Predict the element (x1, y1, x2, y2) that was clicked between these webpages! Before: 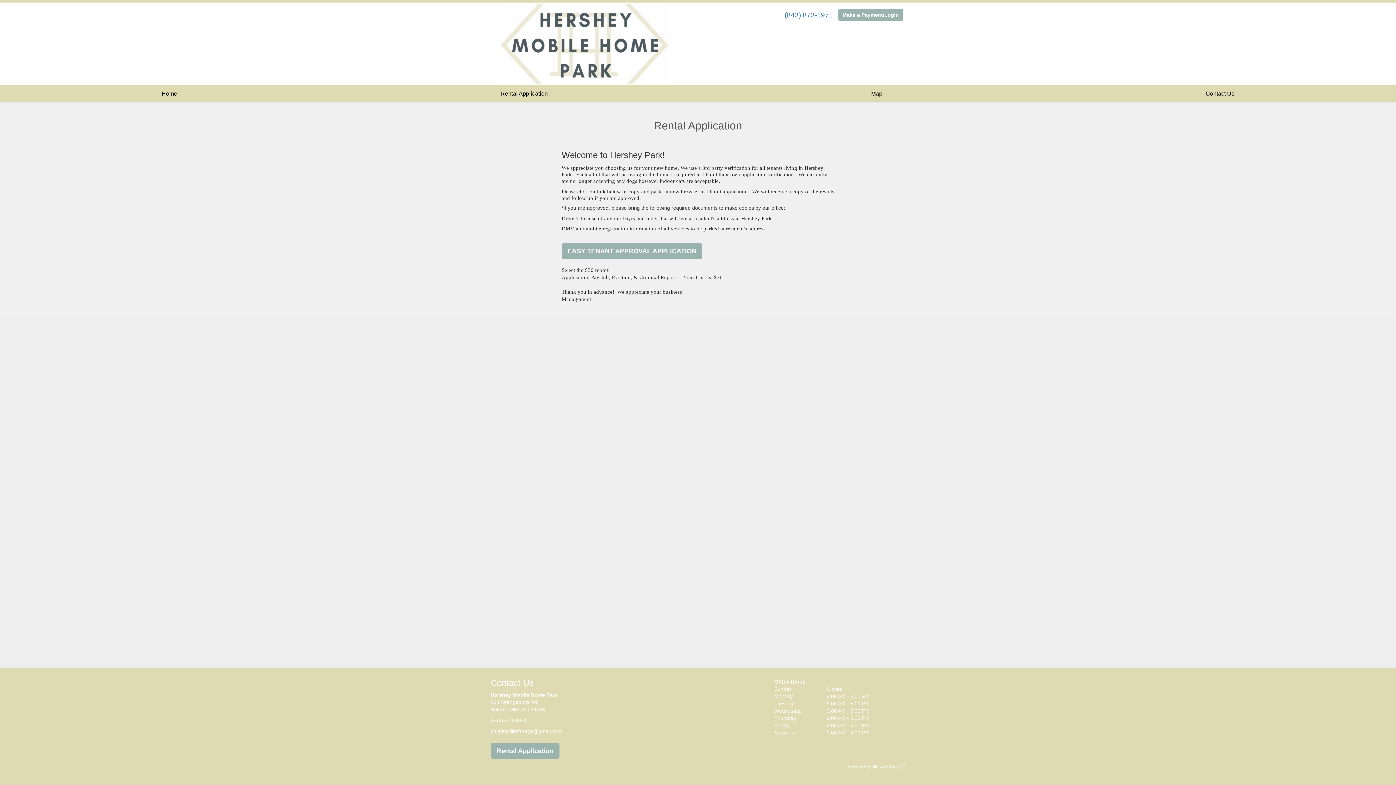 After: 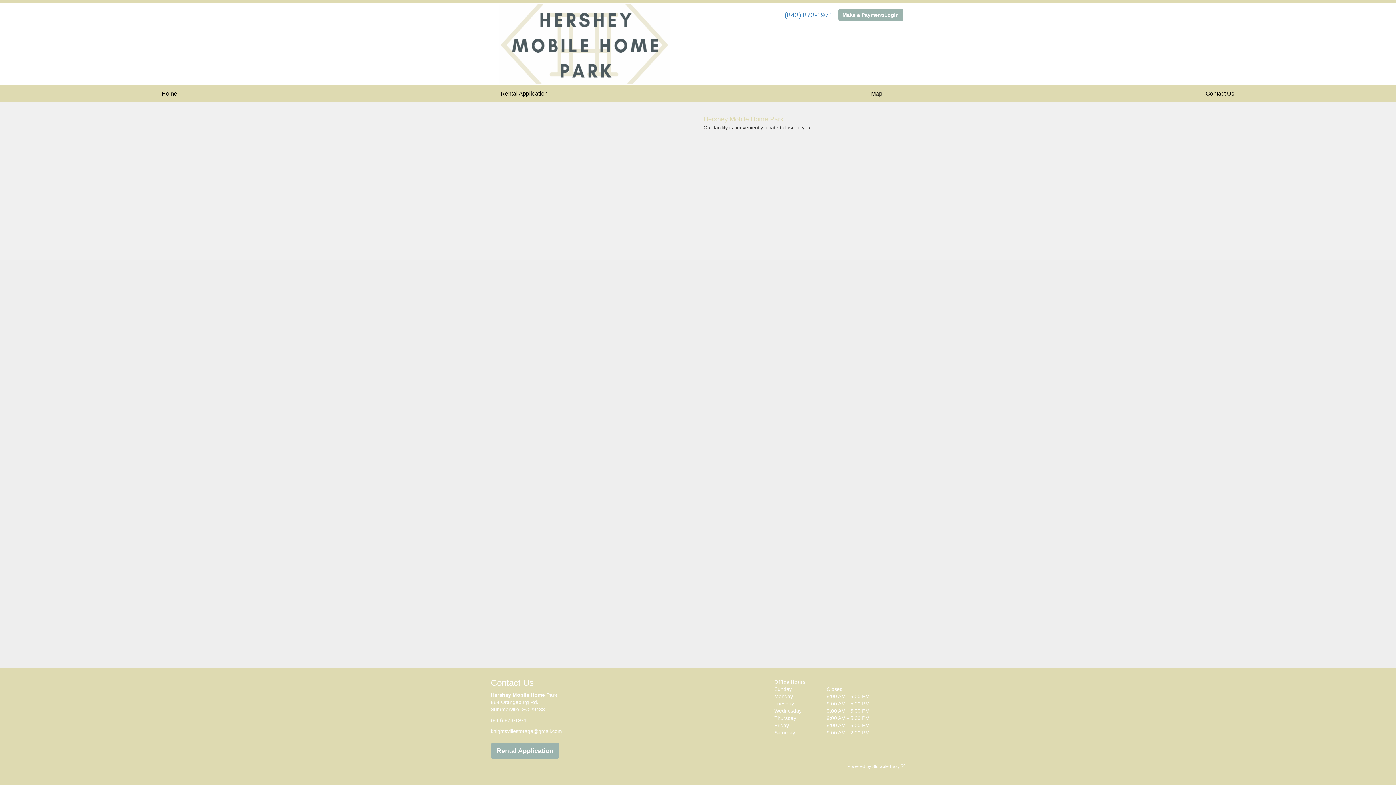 Action: bbox: (864, 85, 889, 102) label: Map